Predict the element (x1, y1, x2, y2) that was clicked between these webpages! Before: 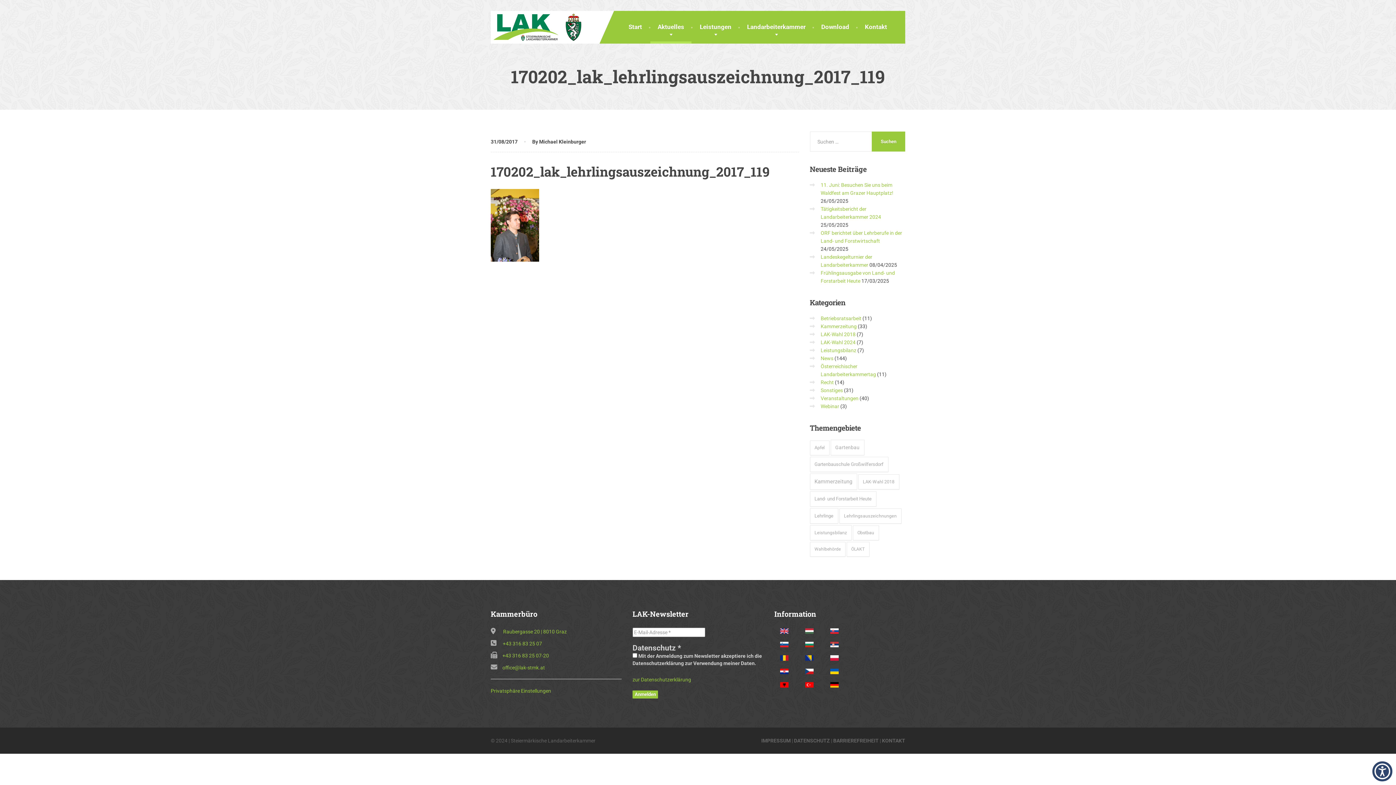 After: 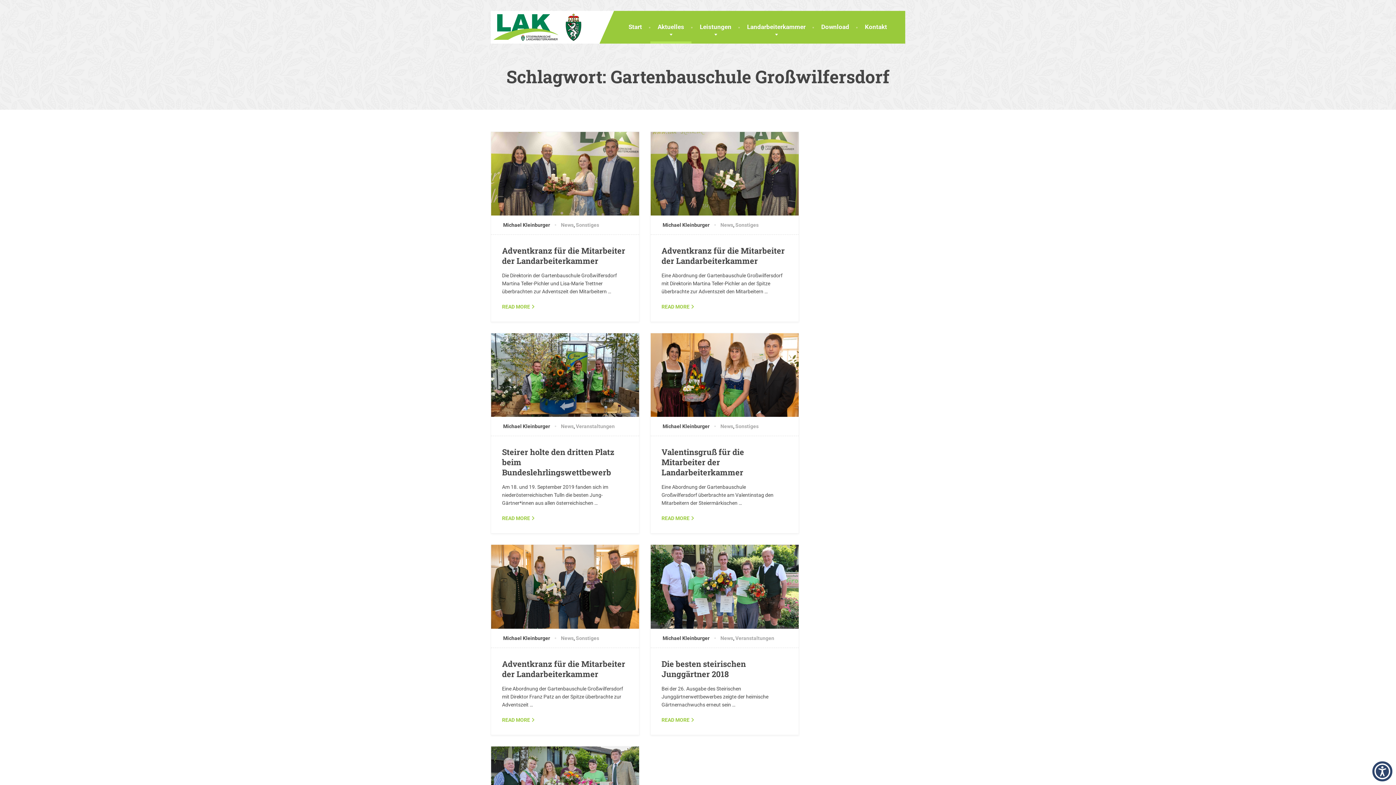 Action: bbox: (810, 457, 888, 472) label: Gartenbauschule Großwilfersdorf (7 Einträge)